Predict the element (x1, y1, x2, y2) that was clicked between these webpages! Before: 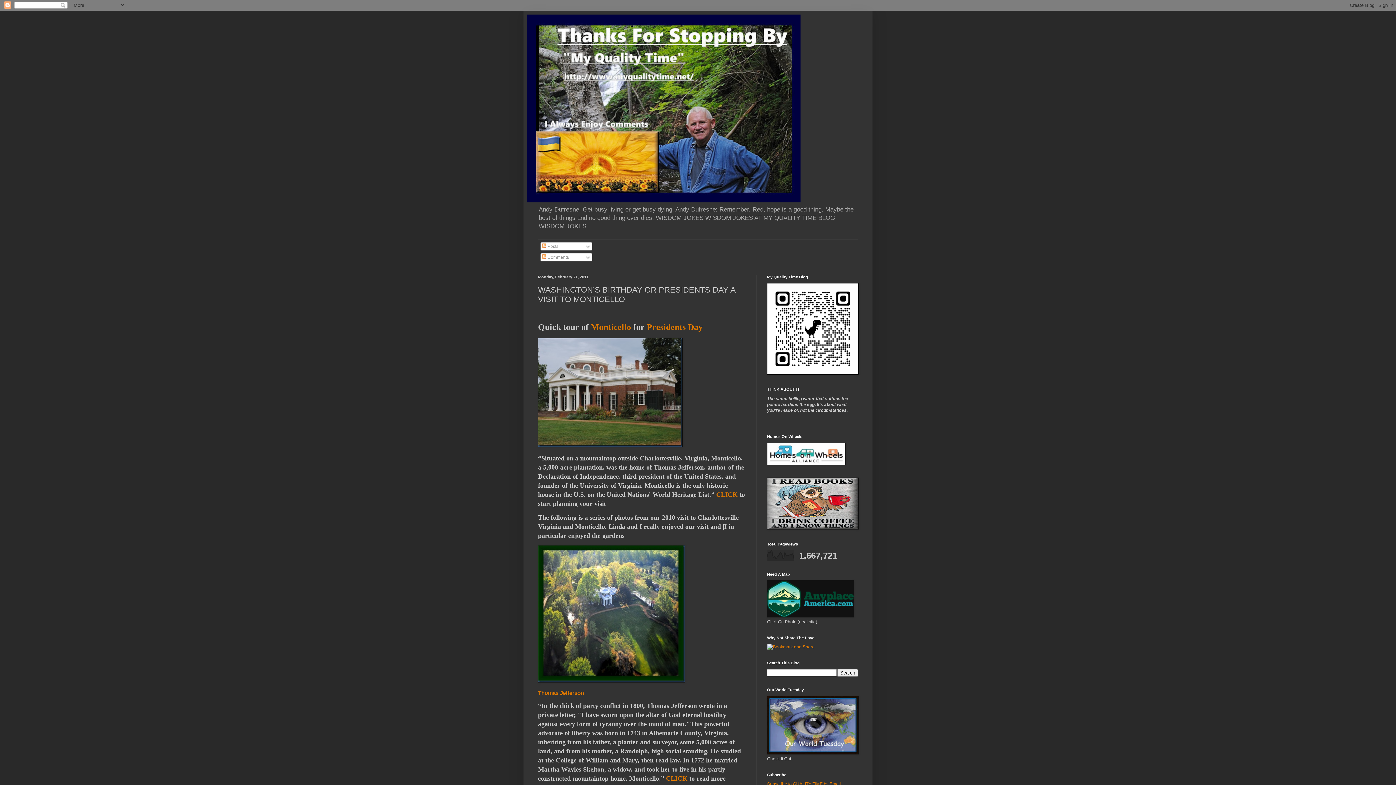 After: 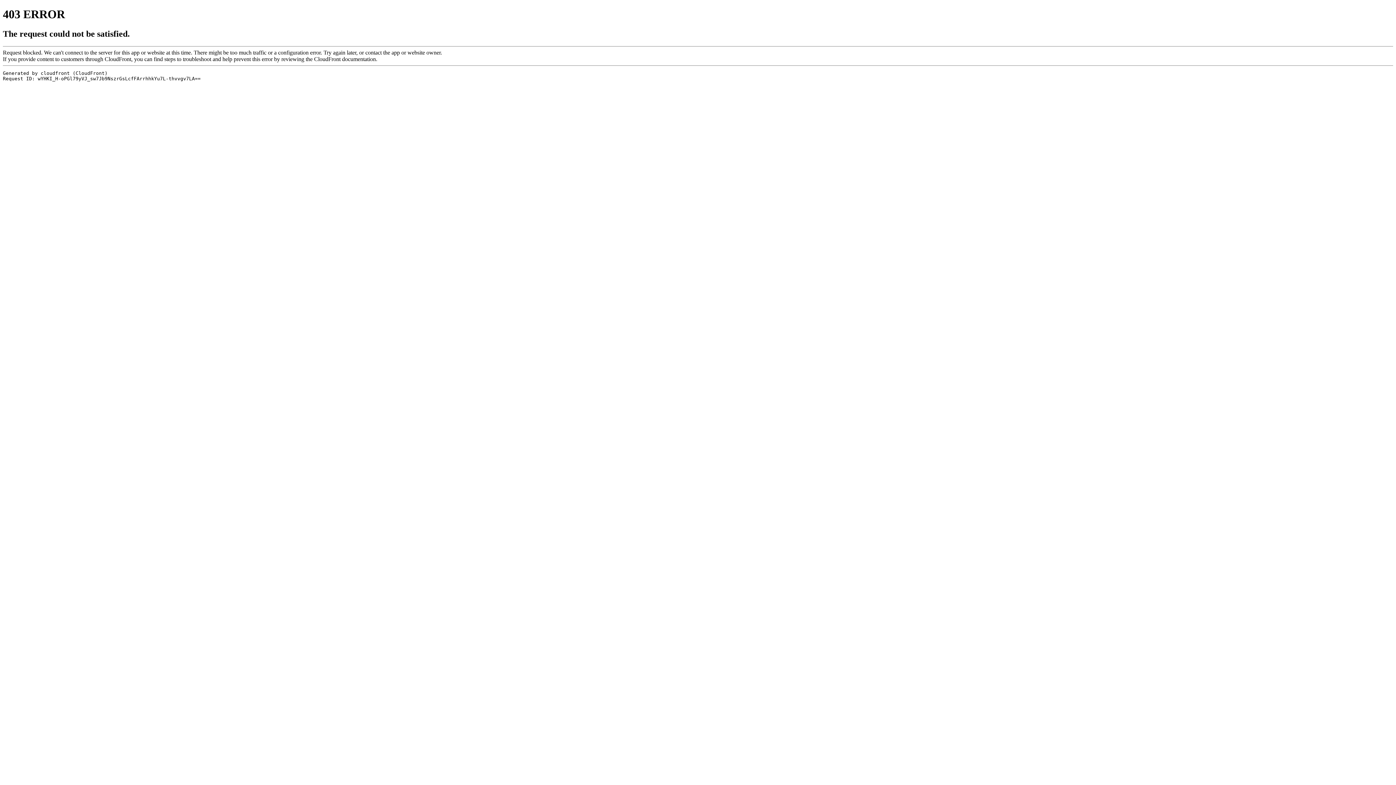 Action: bbox: (767, 613, 854, 619)